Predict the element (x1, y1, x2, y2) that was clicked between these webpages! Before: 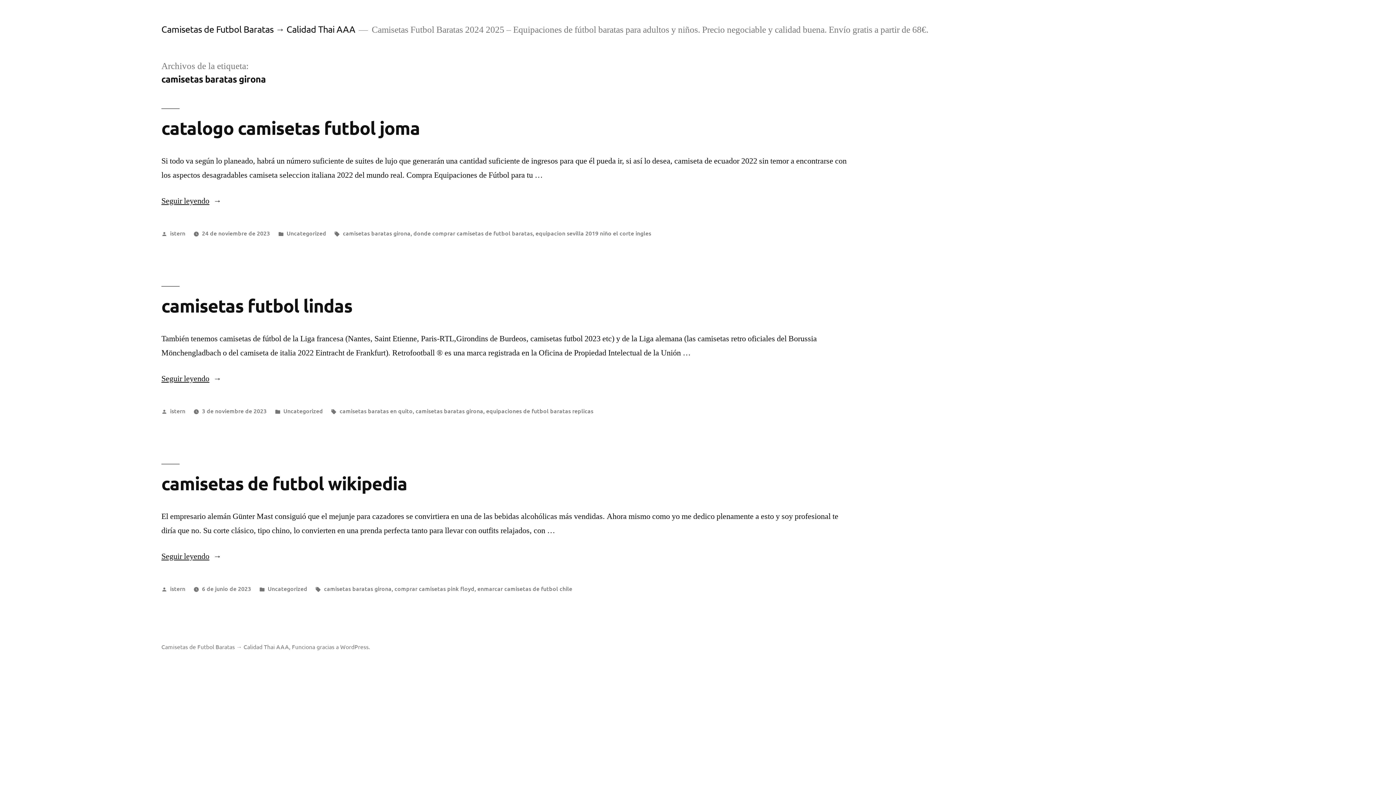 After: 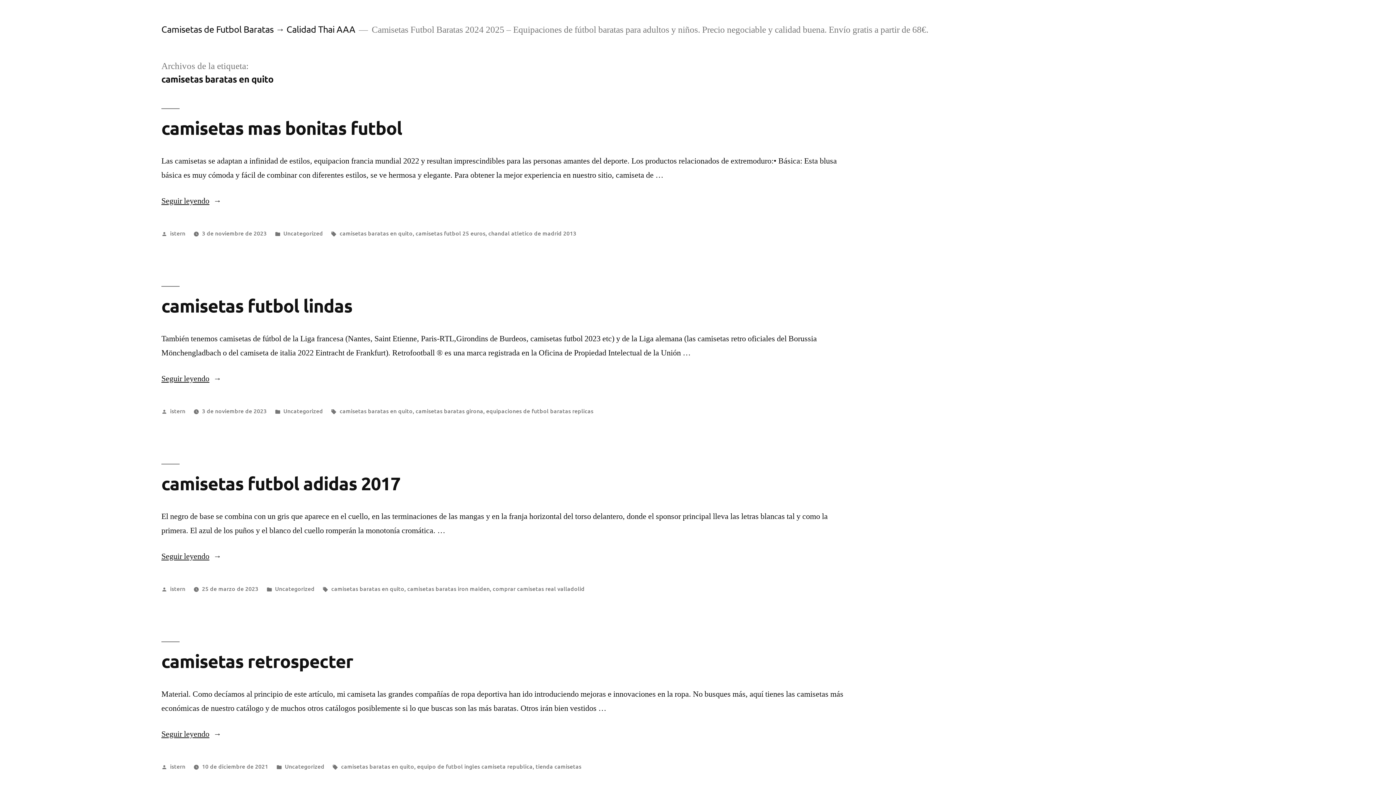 Action: bbox: (339, 406, 412, 414) label: camisetas baratas en quito